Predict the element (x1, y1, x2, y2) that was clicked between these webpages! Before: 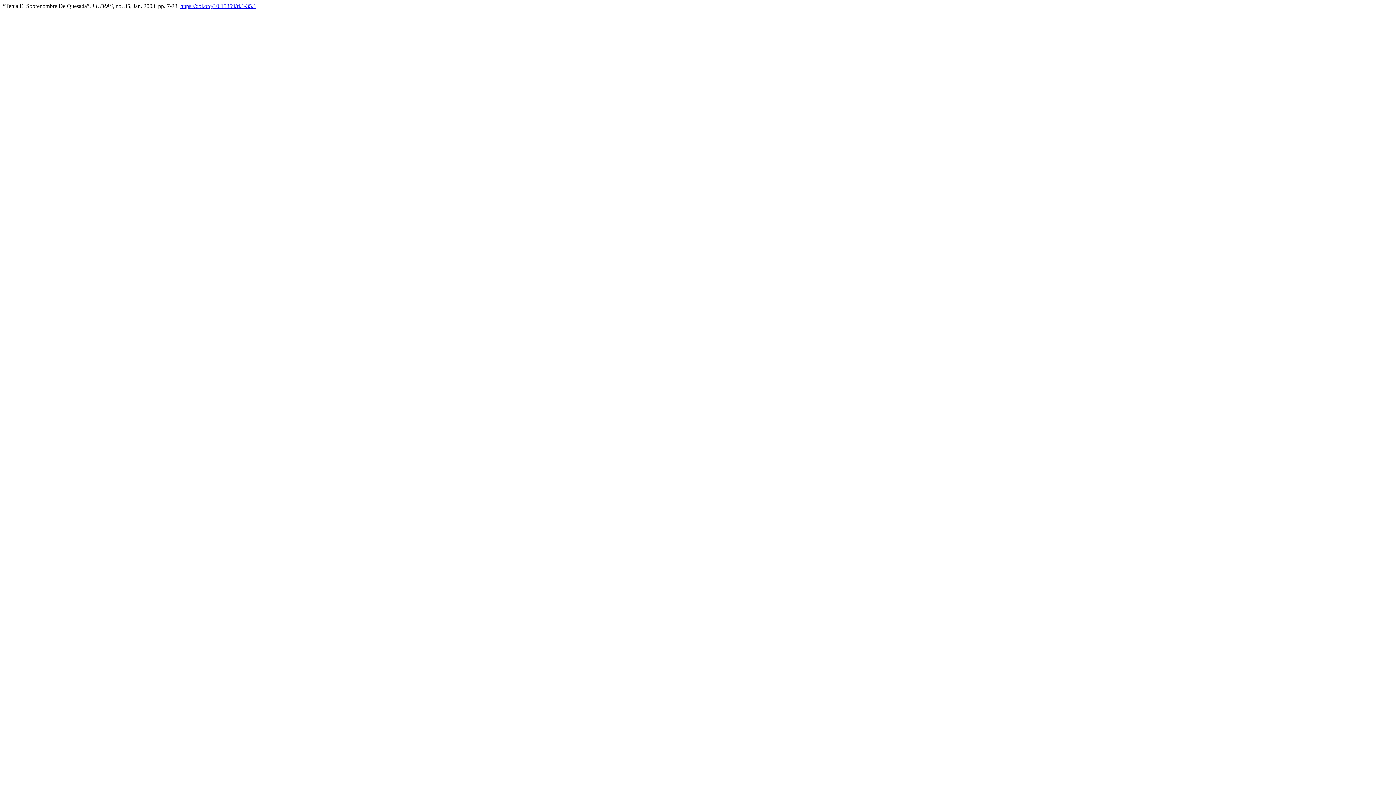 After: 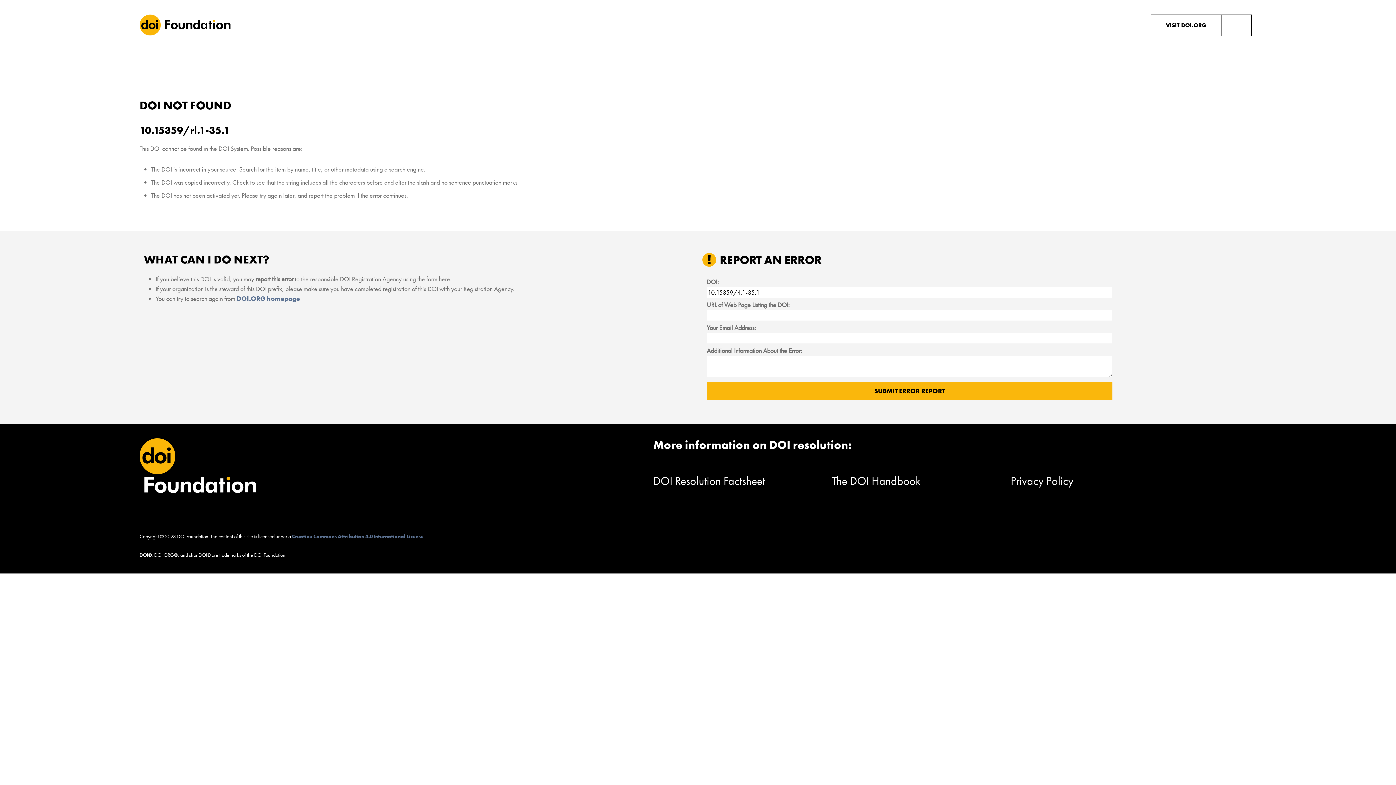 Action: label: https://doi.org/10.15359/rl.1-35.1 bbox: (180, 2, 256, 9)